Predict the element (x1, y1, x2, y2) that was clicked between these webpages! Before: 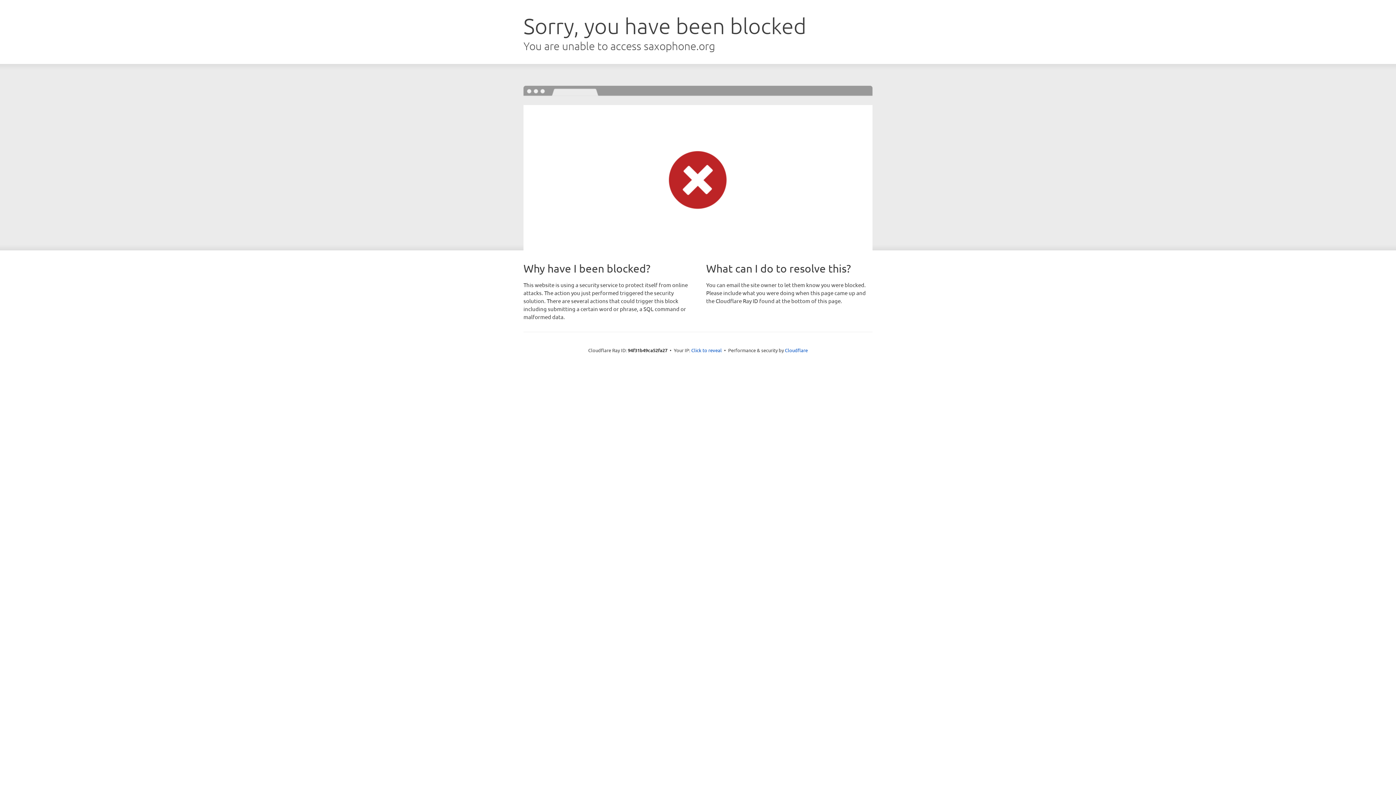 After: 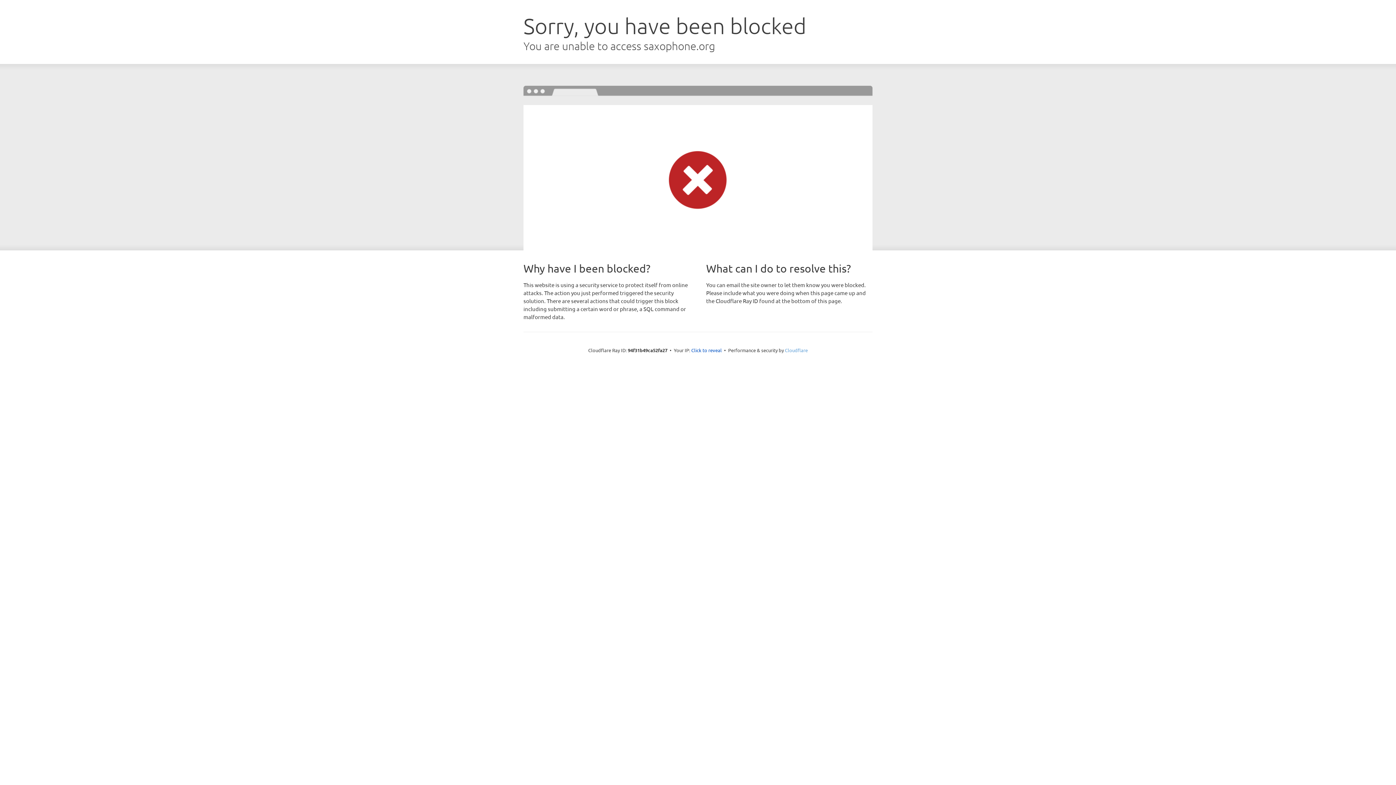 Action: label: Cloudflare bbox: (785, 347, 808, 353)